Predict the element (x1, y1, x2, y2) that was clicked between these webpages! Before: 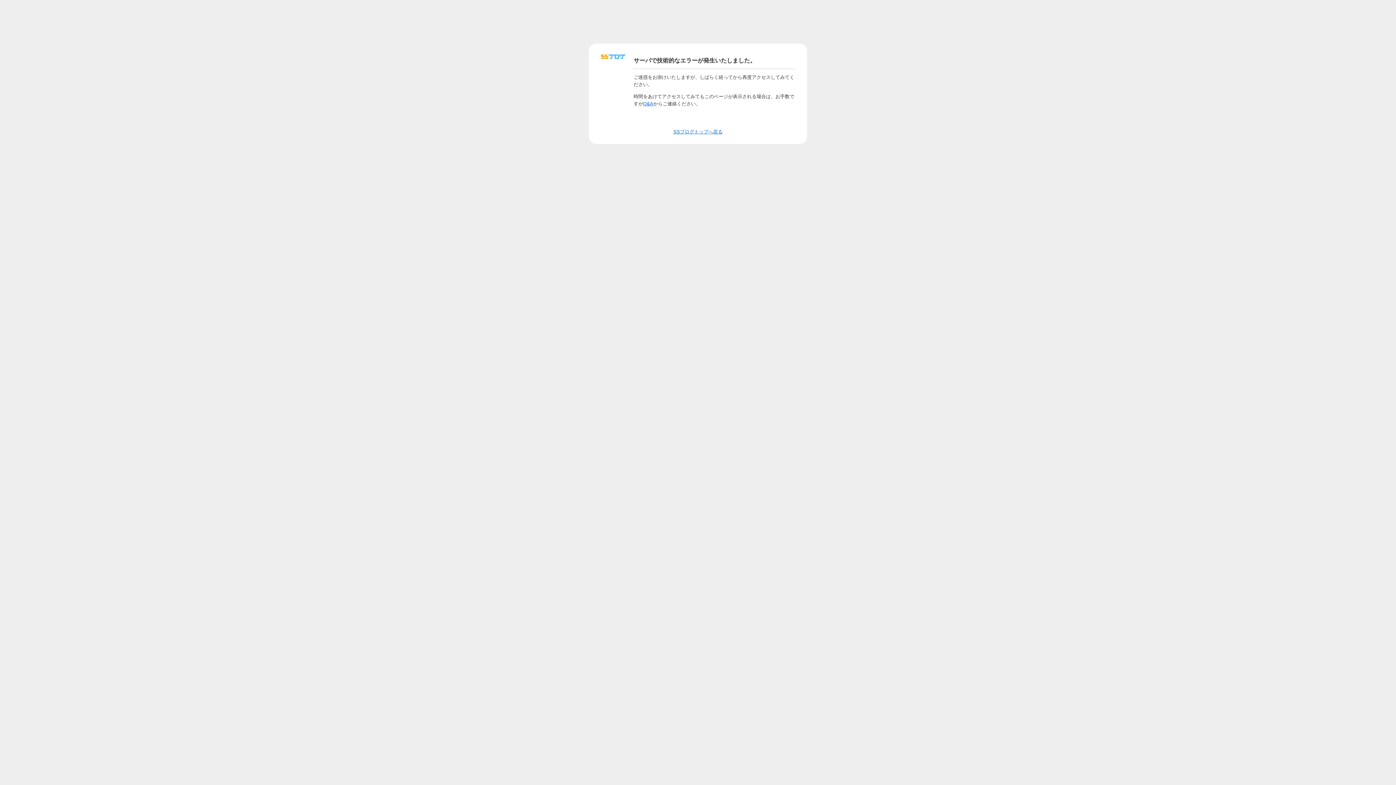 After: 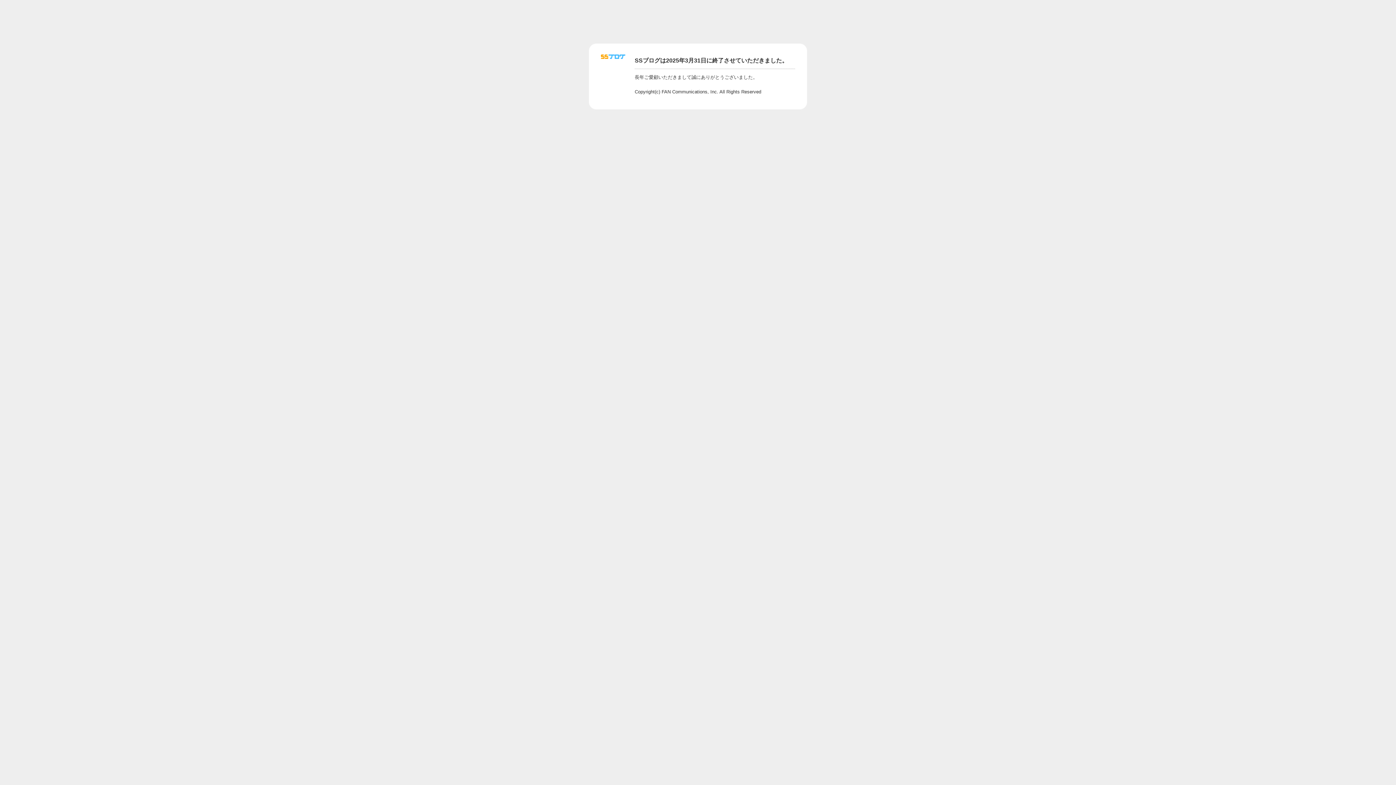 Action: bbox: (601, 56, 625, 62)